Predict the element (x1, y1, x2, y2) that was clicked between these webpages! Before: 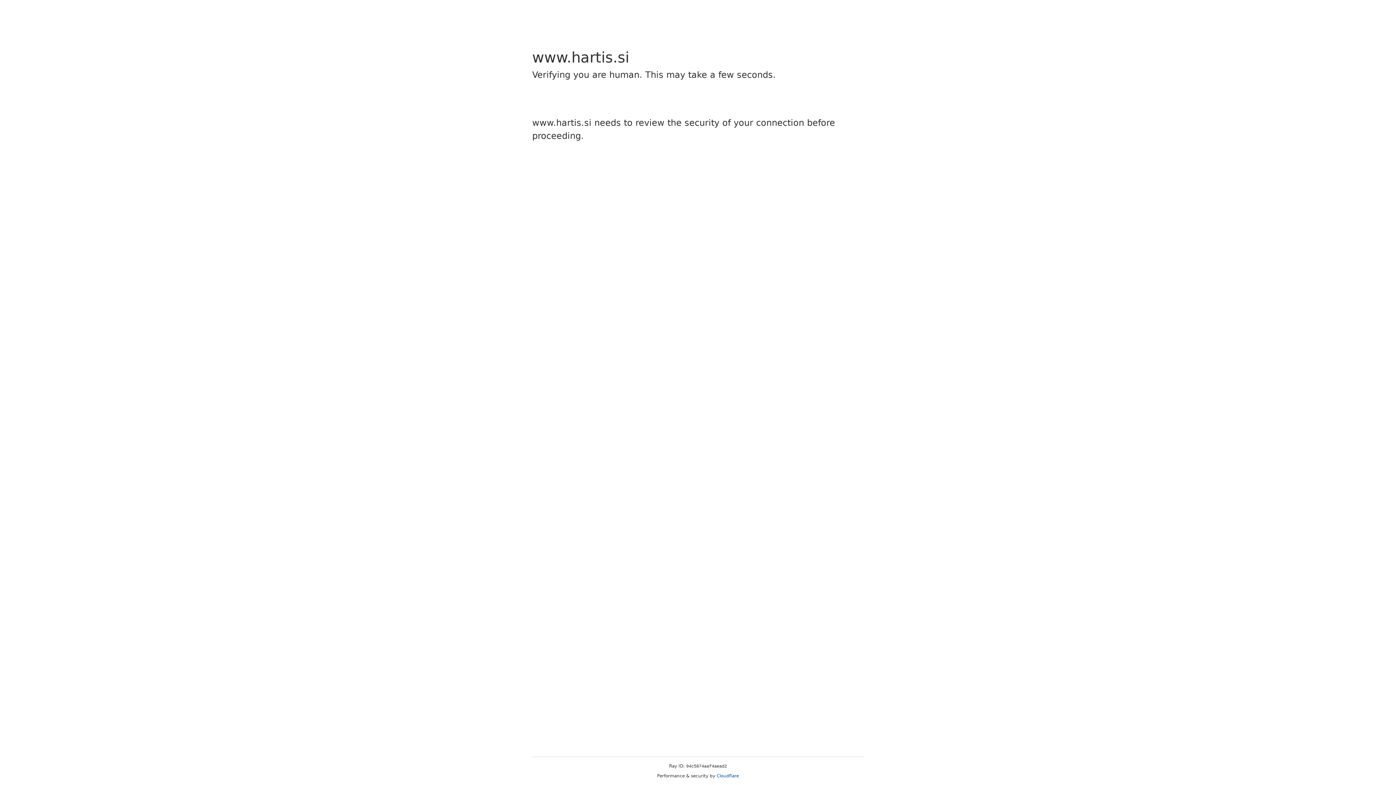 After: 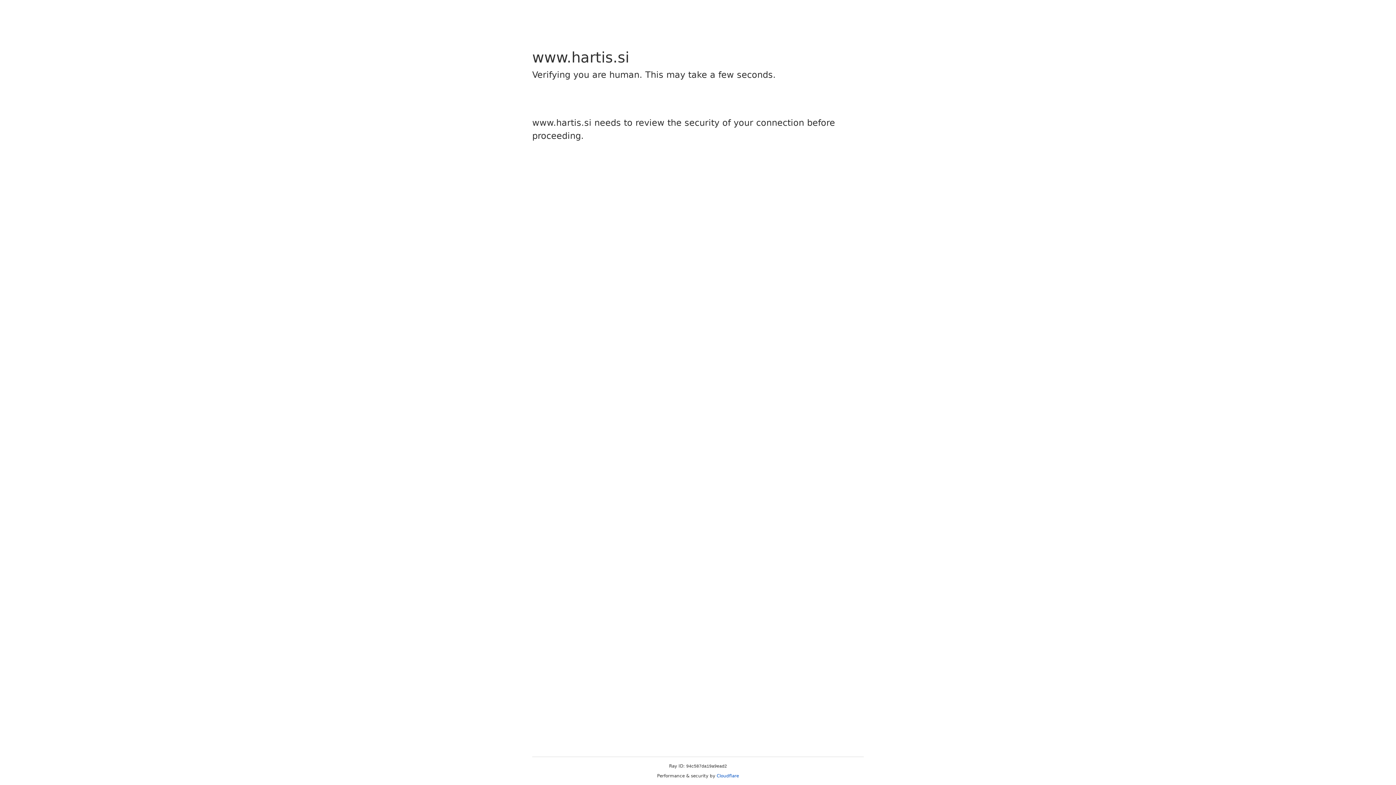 Action: bbox: (716, 773, 739, 778) label: Cloudflare